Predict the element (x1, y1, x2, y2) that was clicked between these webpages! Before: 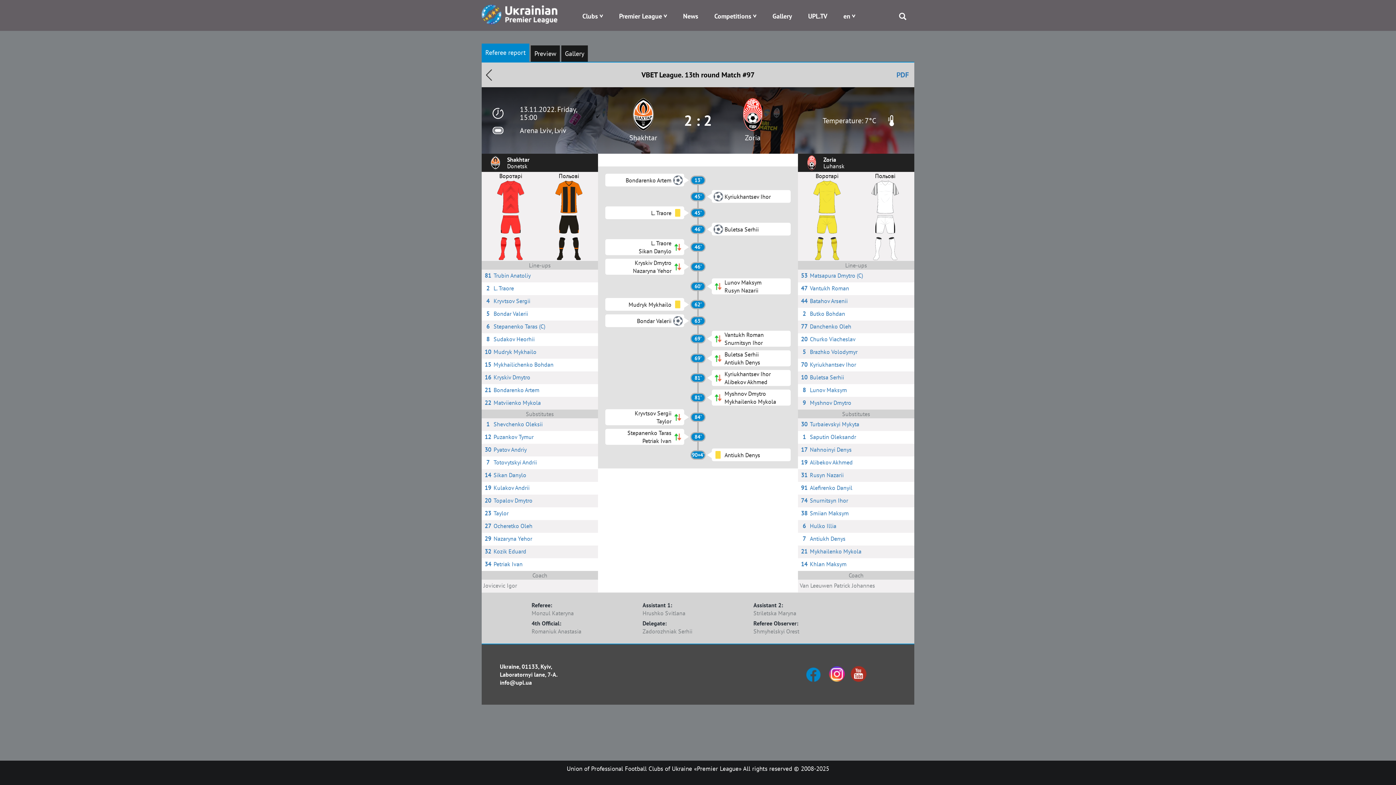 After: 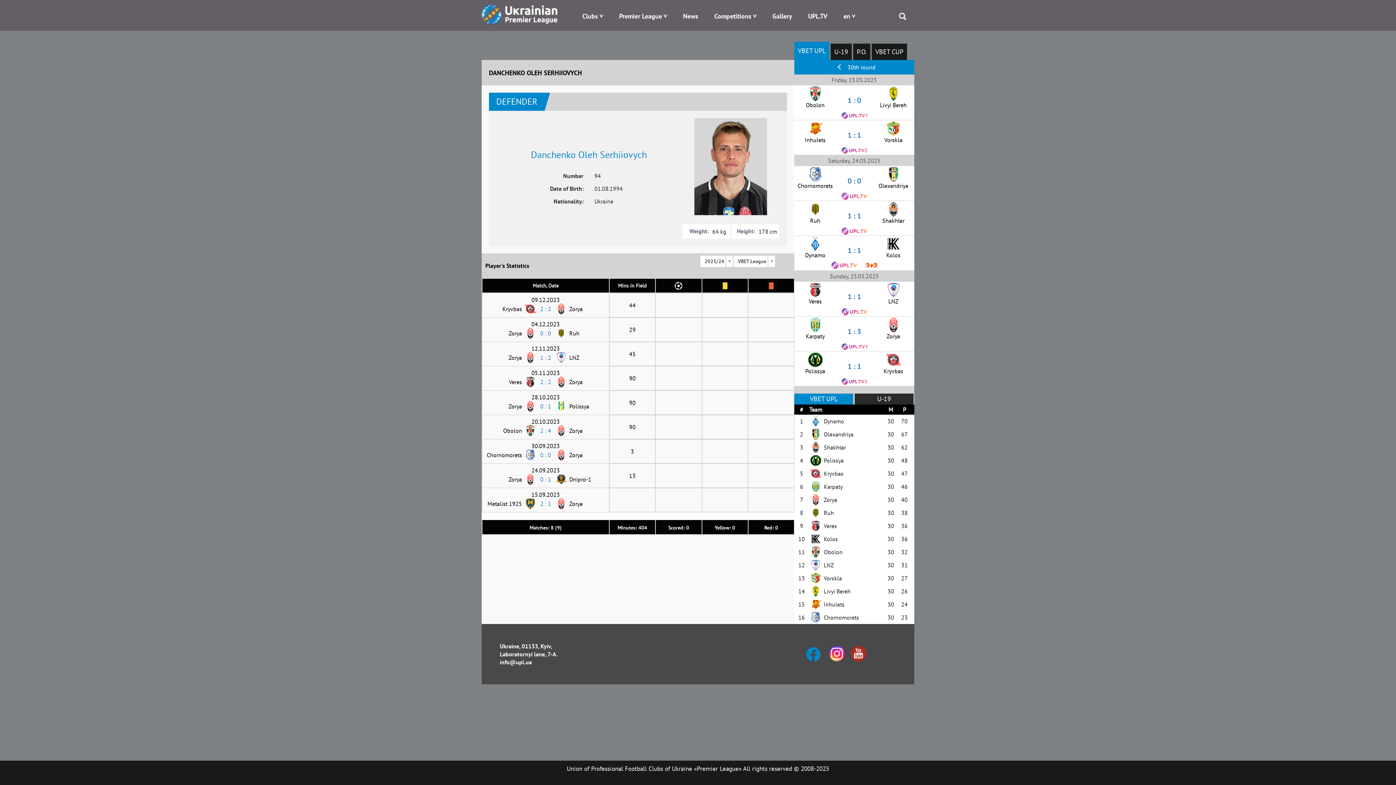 Action: bbox: (798, 320, 914, 332) label: 77
Danchenko Oleh